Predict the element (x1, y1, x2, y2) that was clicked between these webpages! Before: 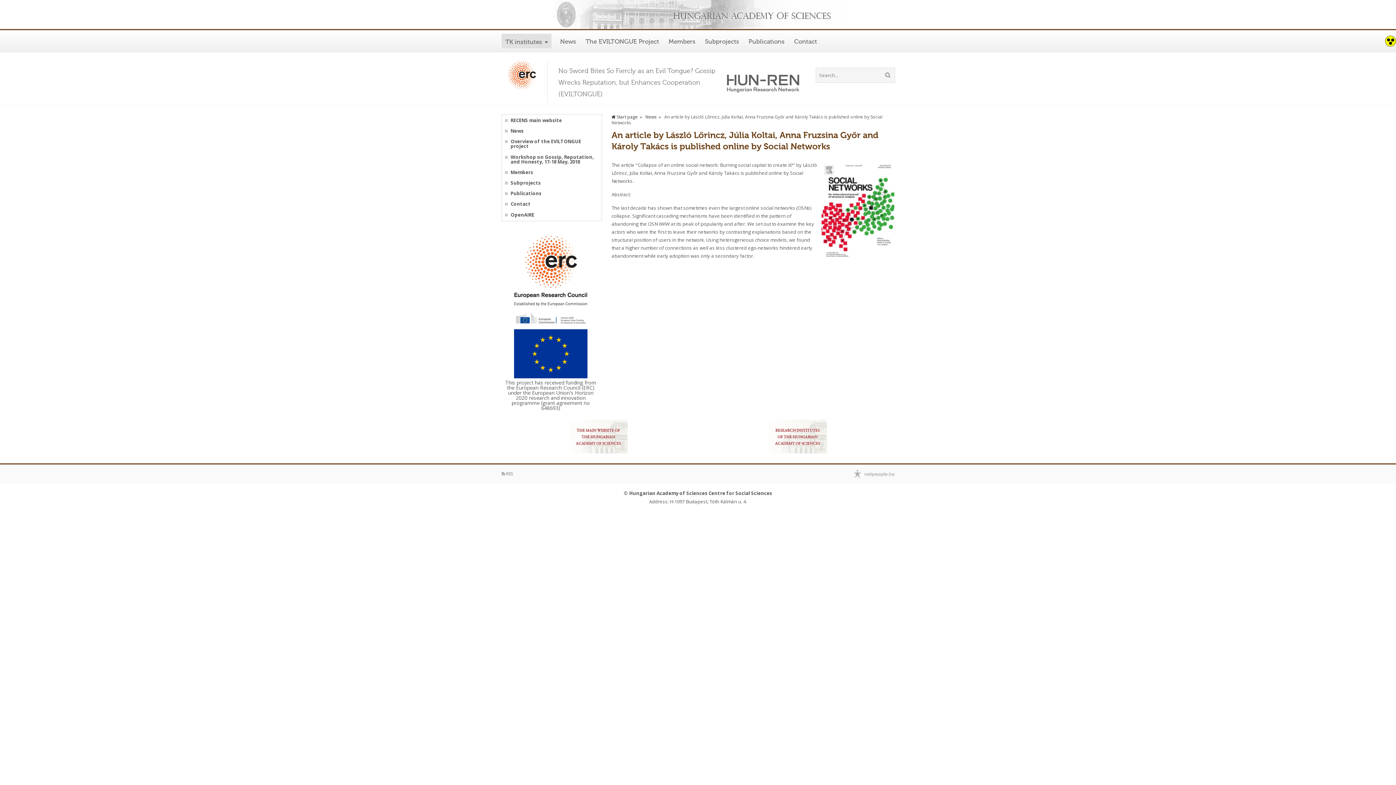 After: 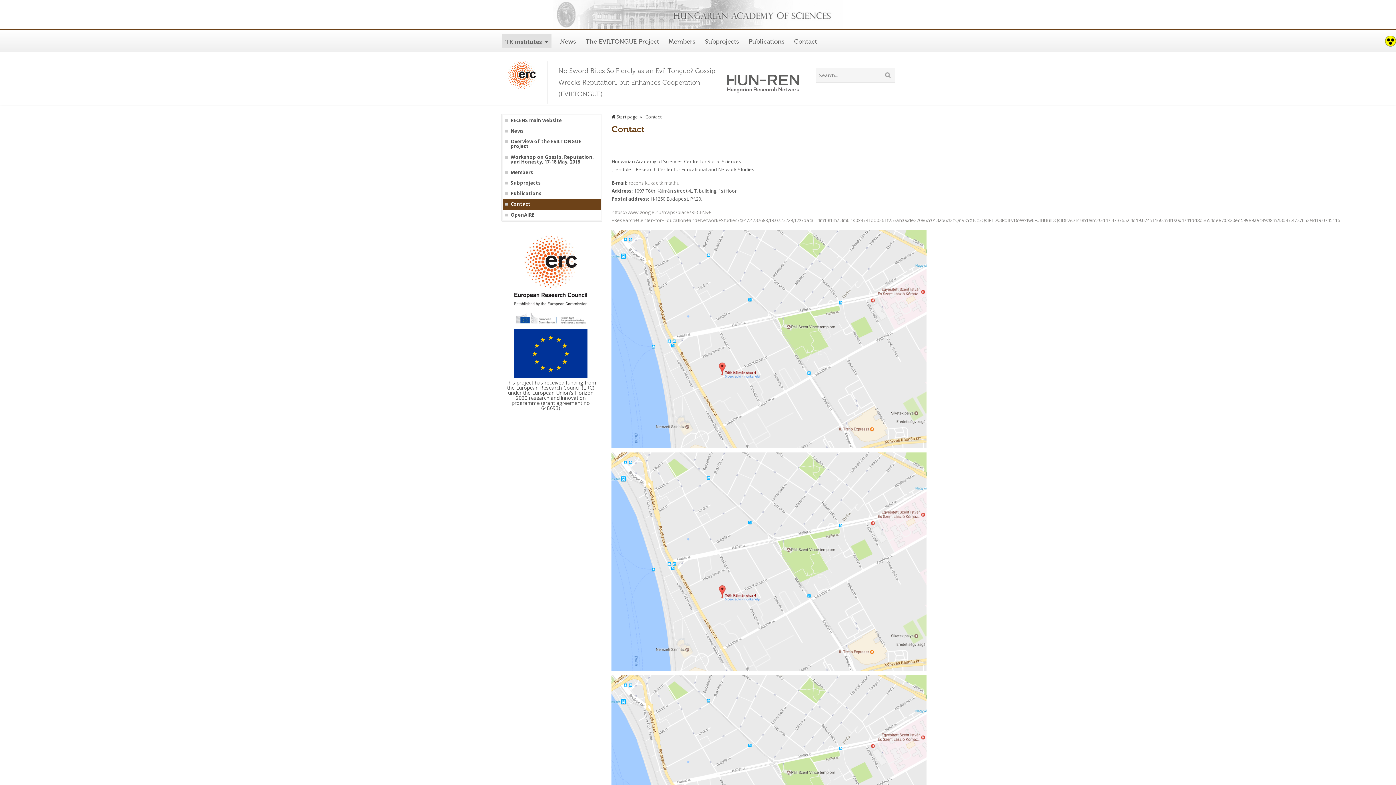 Action: bbox: (794, 37, 817, 45) label: Contact